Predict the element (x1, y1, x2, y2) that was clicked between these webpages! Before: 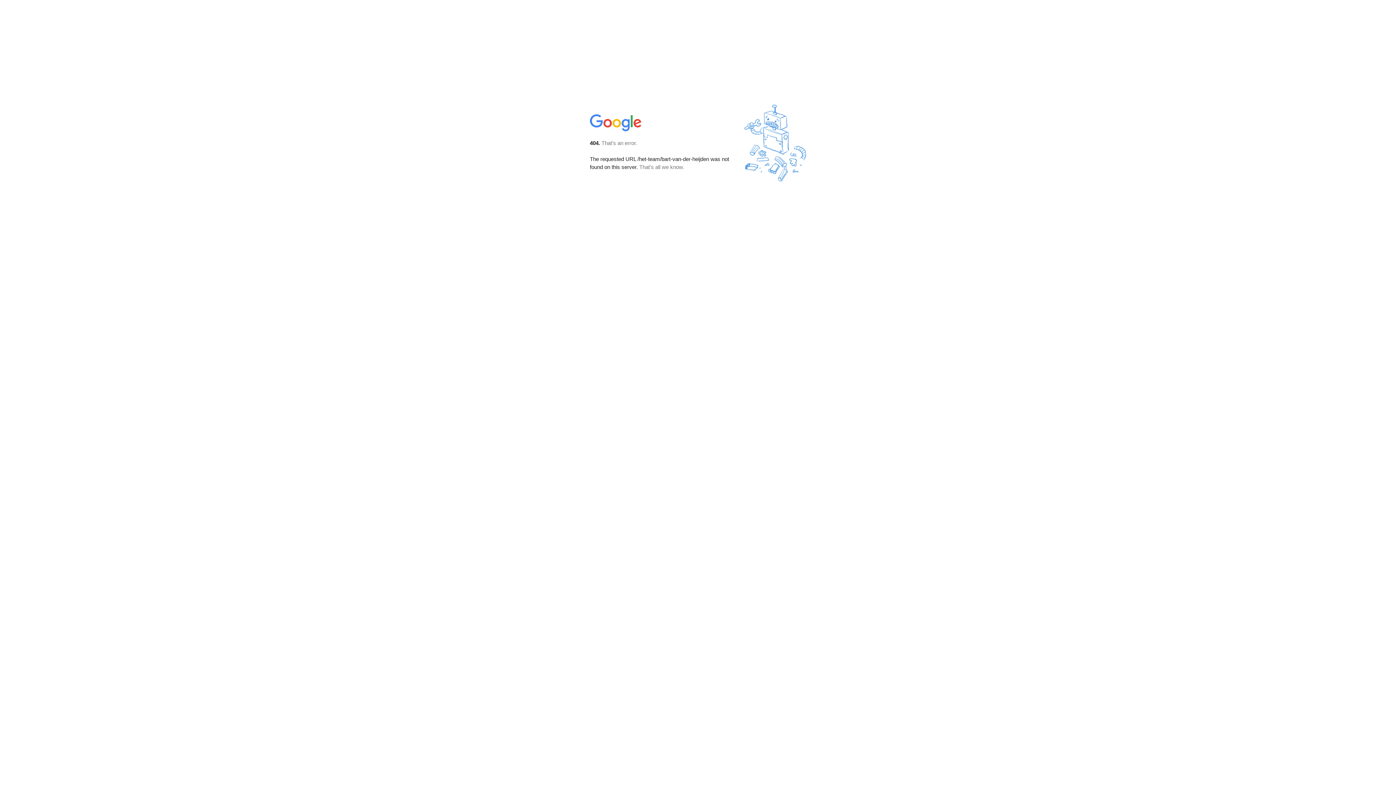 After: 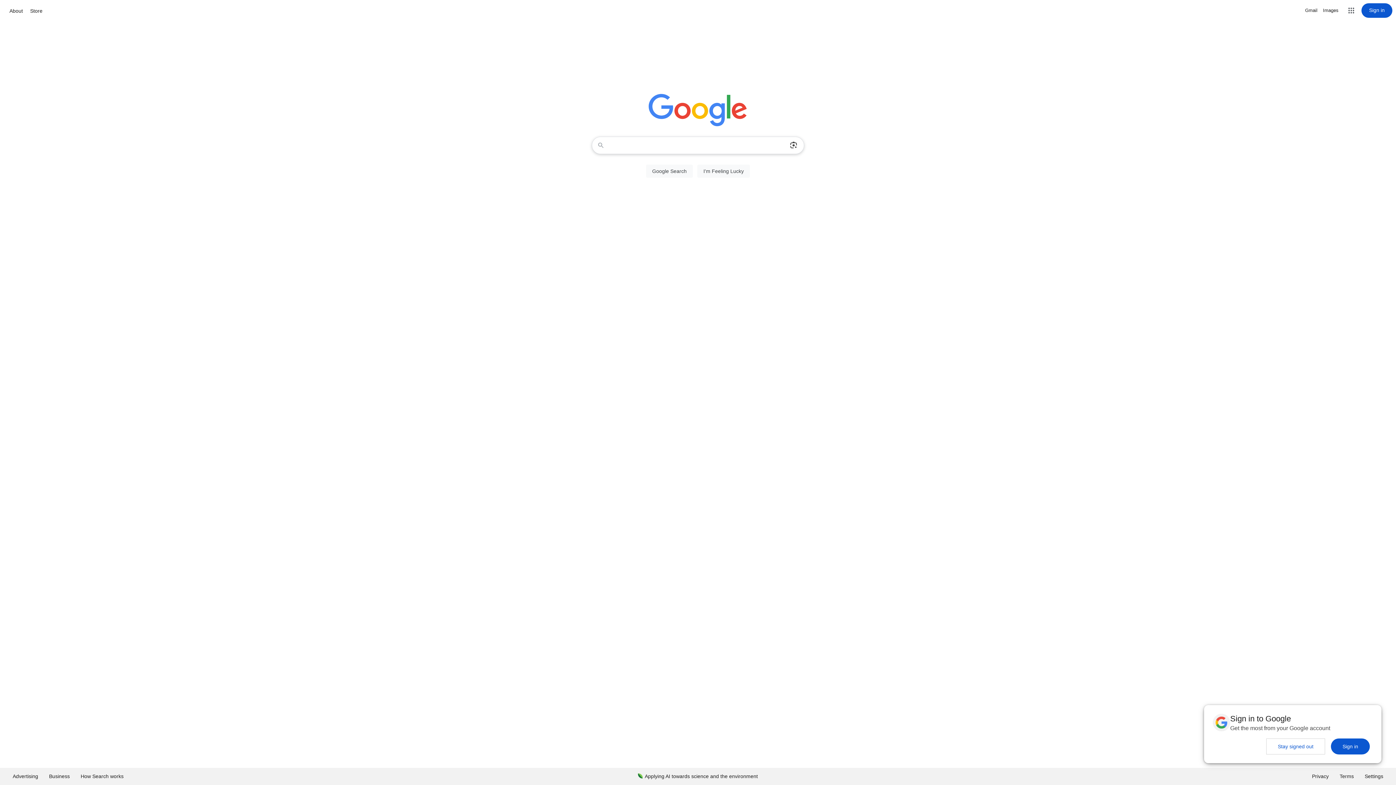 Action: bbox: (590, 127, 642, 134)